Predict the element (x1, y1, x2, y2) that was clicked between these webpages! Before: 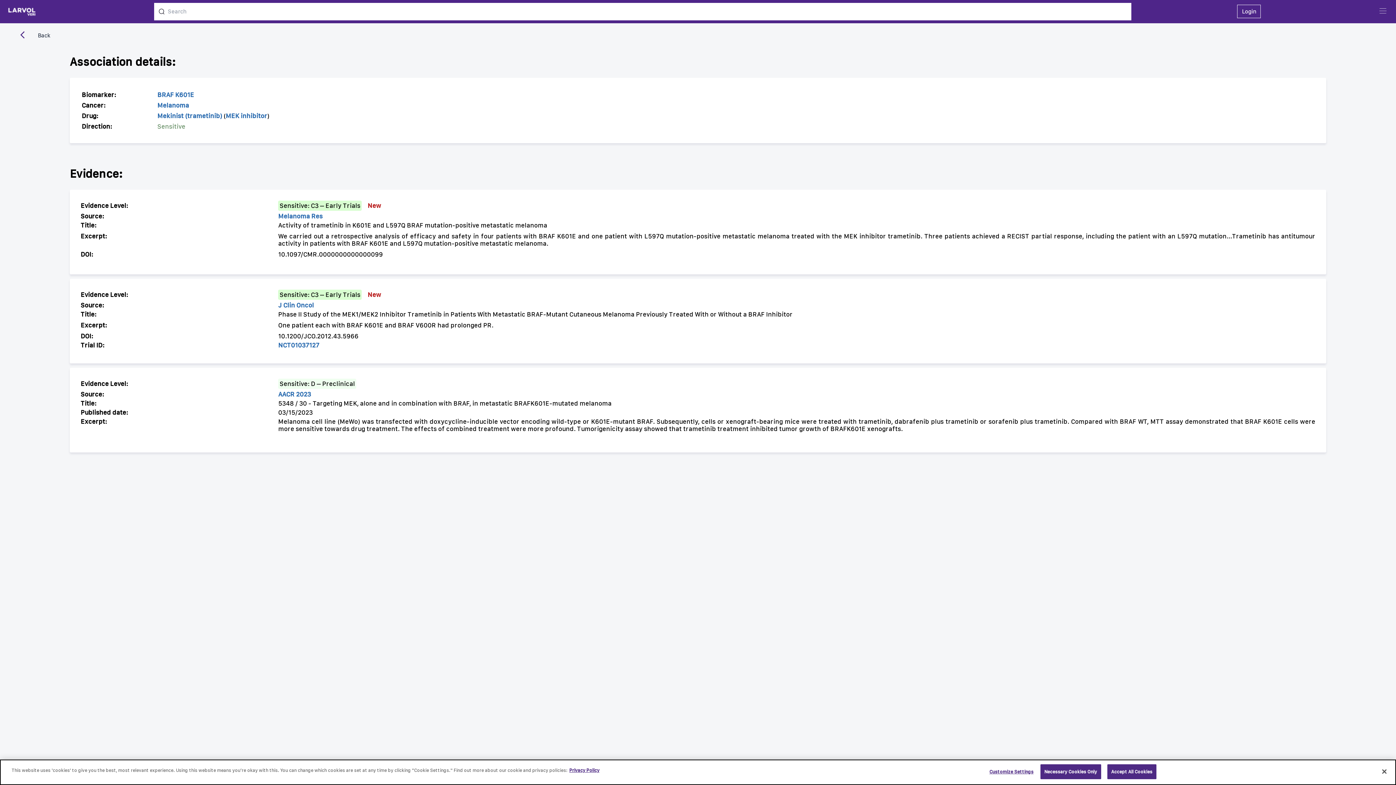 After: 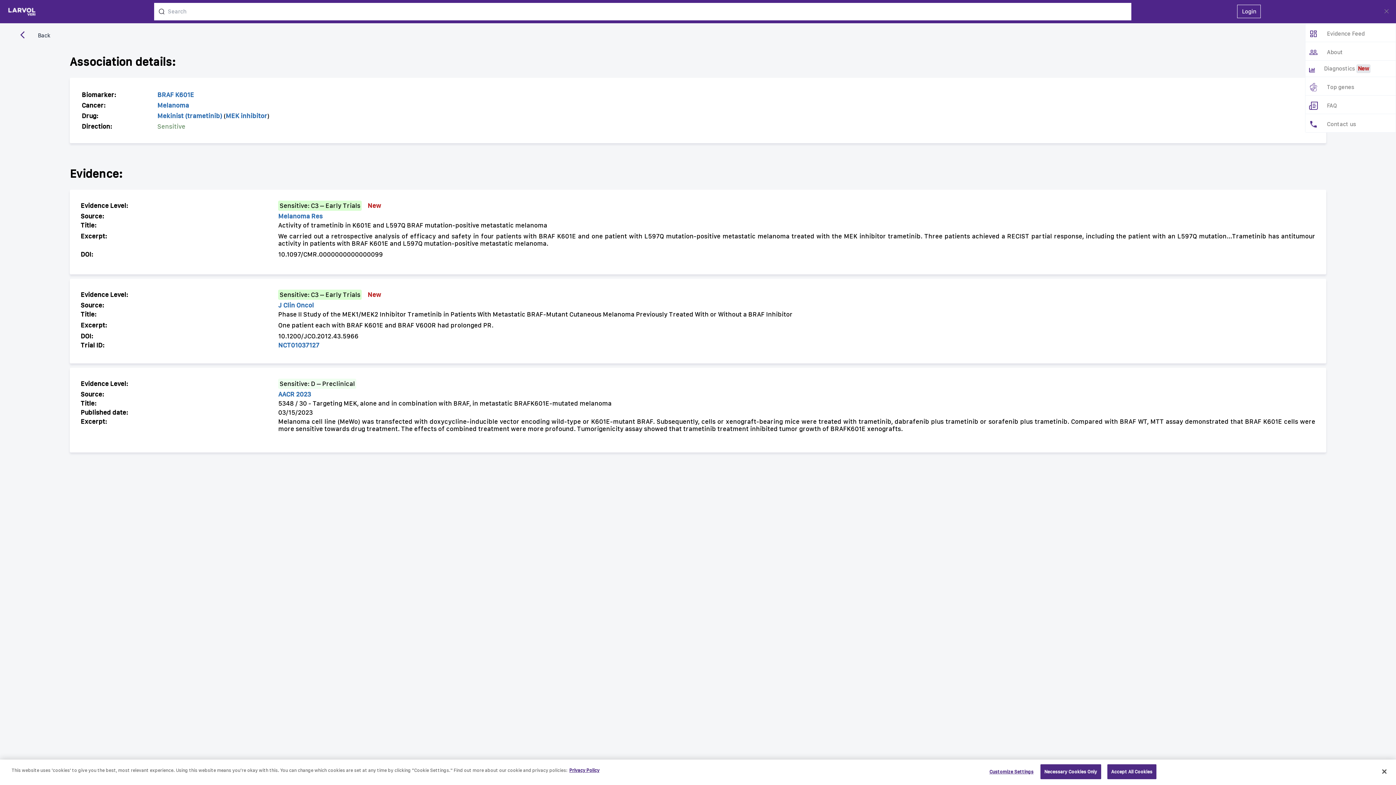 Action: bbox: (1375, 4, 1391, 17)